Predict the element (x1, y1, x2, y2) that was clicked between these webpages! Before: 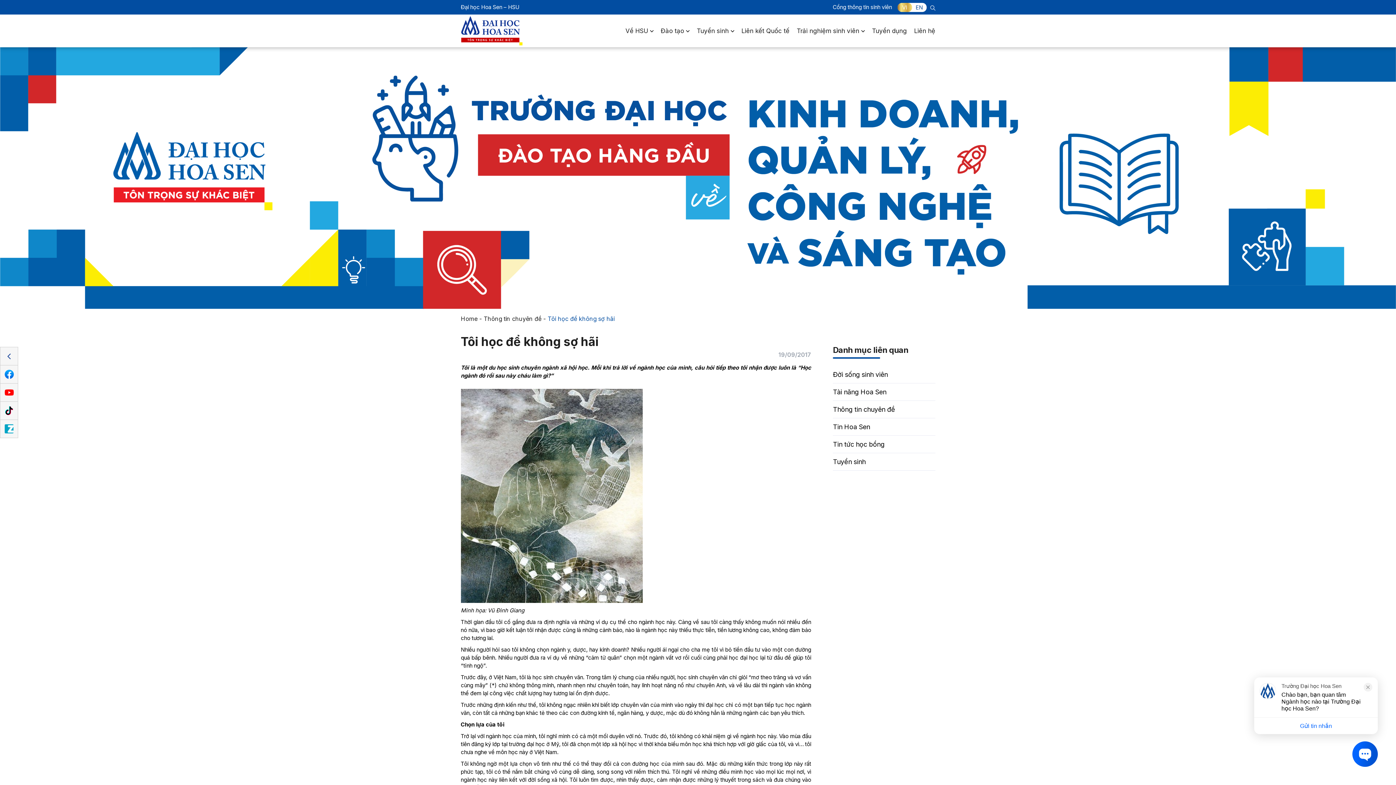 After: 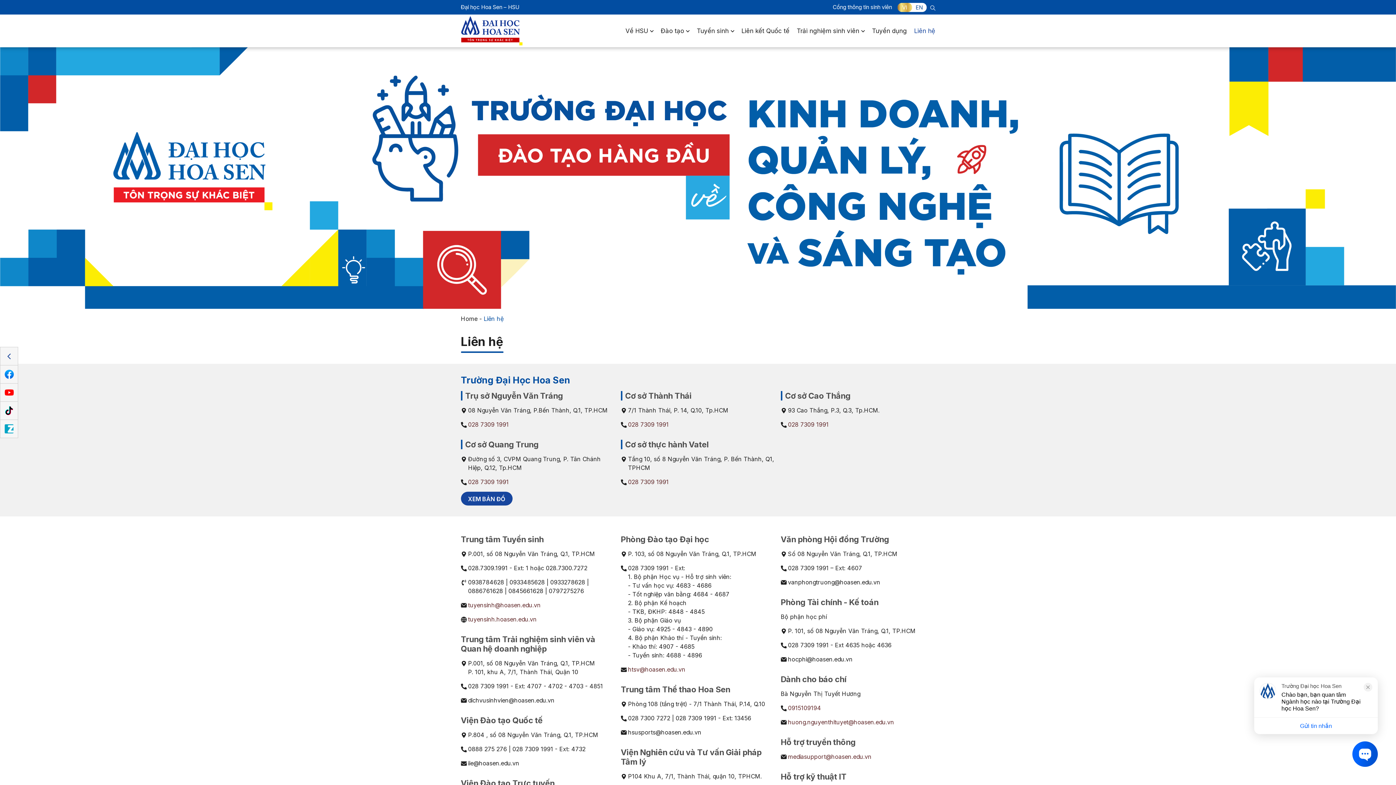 Action: bbox: (914, 9, 935, 52) label: Liên hệ